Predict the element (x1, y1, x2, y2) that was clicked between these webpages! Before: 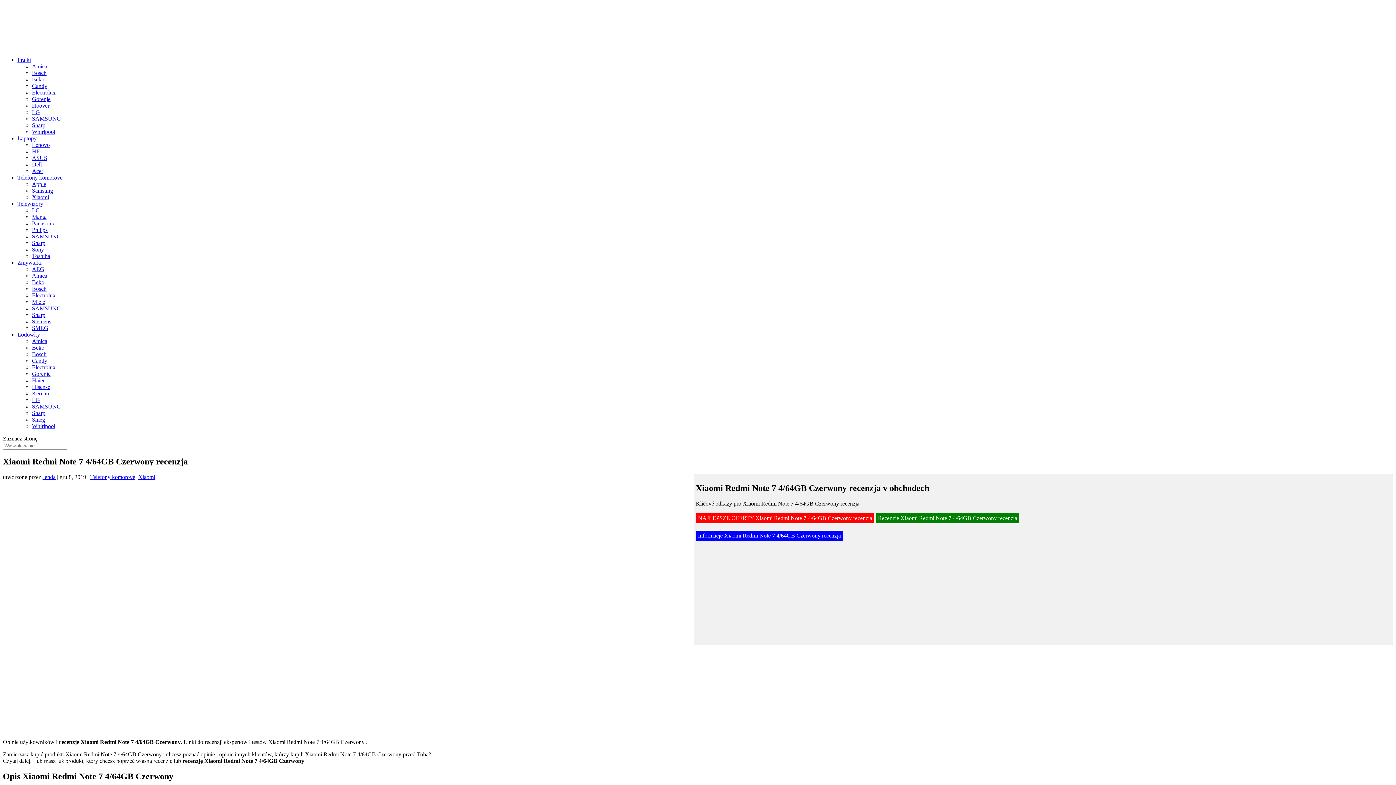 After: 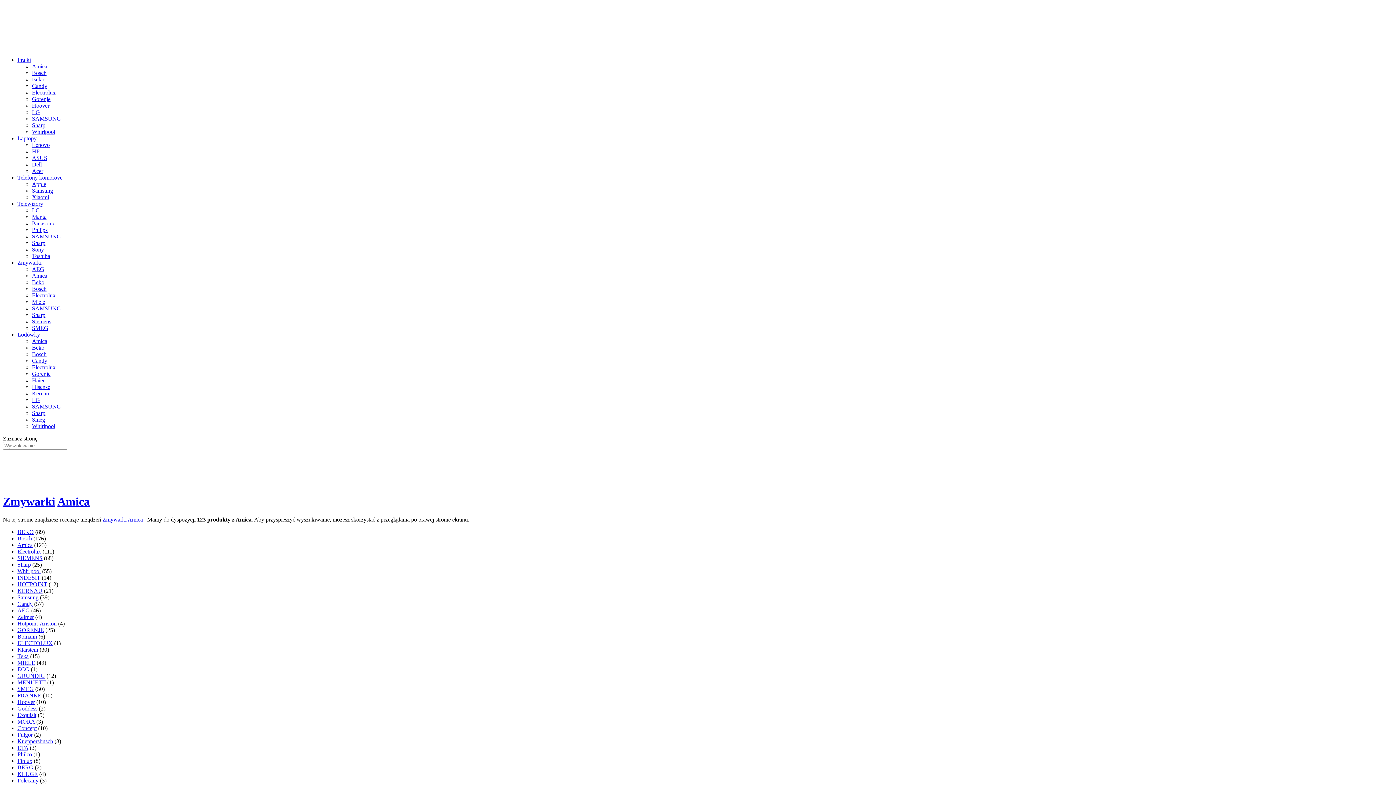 Action: label: Amica bbox: (32, 272, 47, 278)